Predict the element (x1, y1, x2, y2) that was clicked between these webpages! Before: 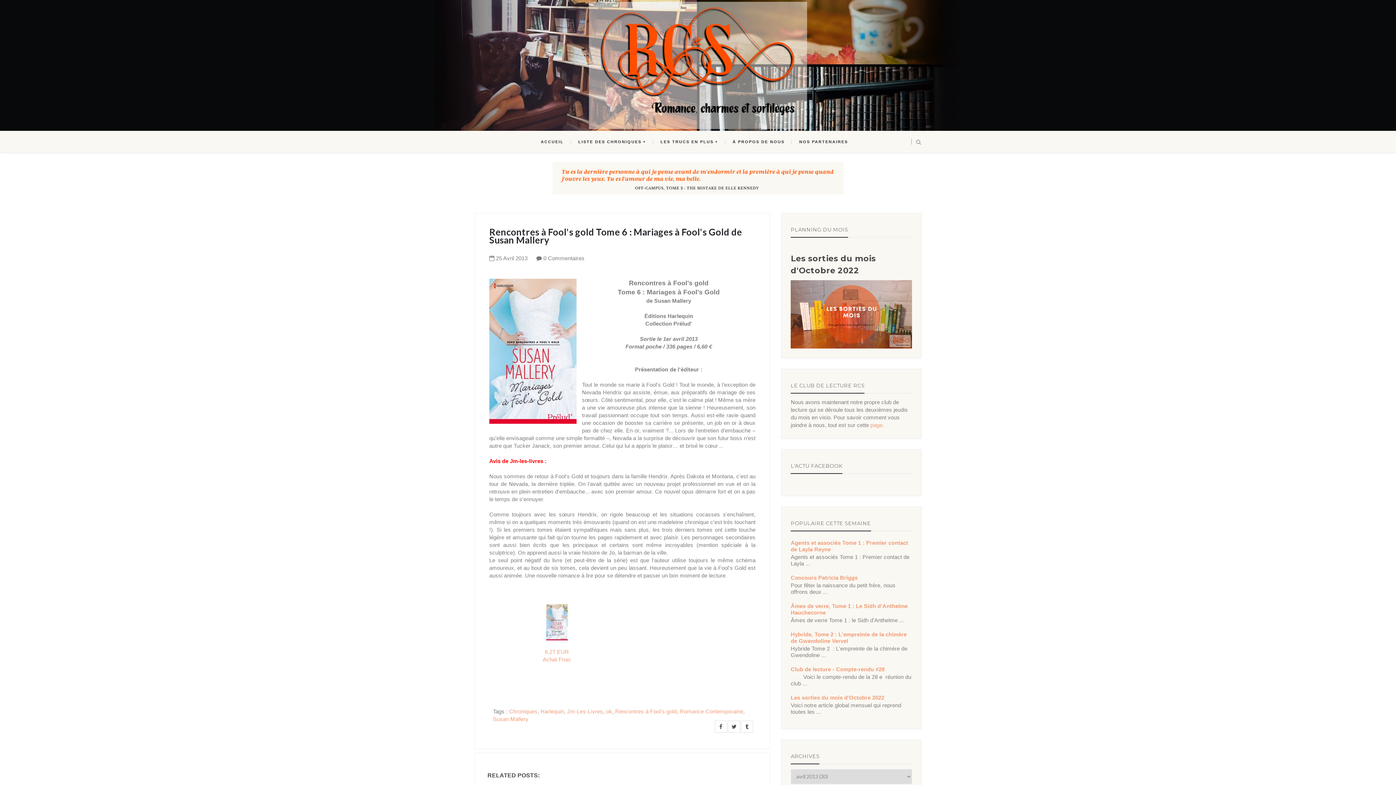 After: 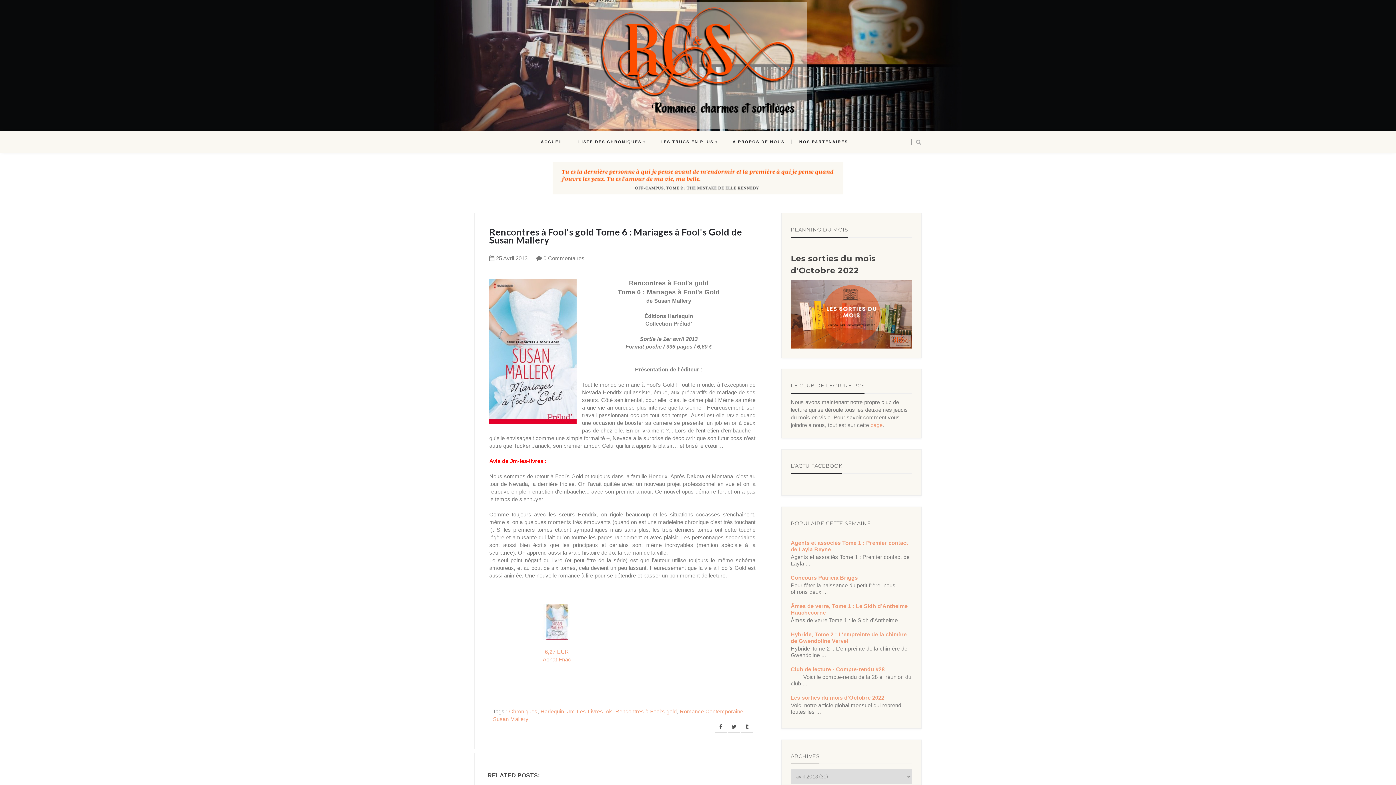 Action: bbox: (741, 721, 753, 733)